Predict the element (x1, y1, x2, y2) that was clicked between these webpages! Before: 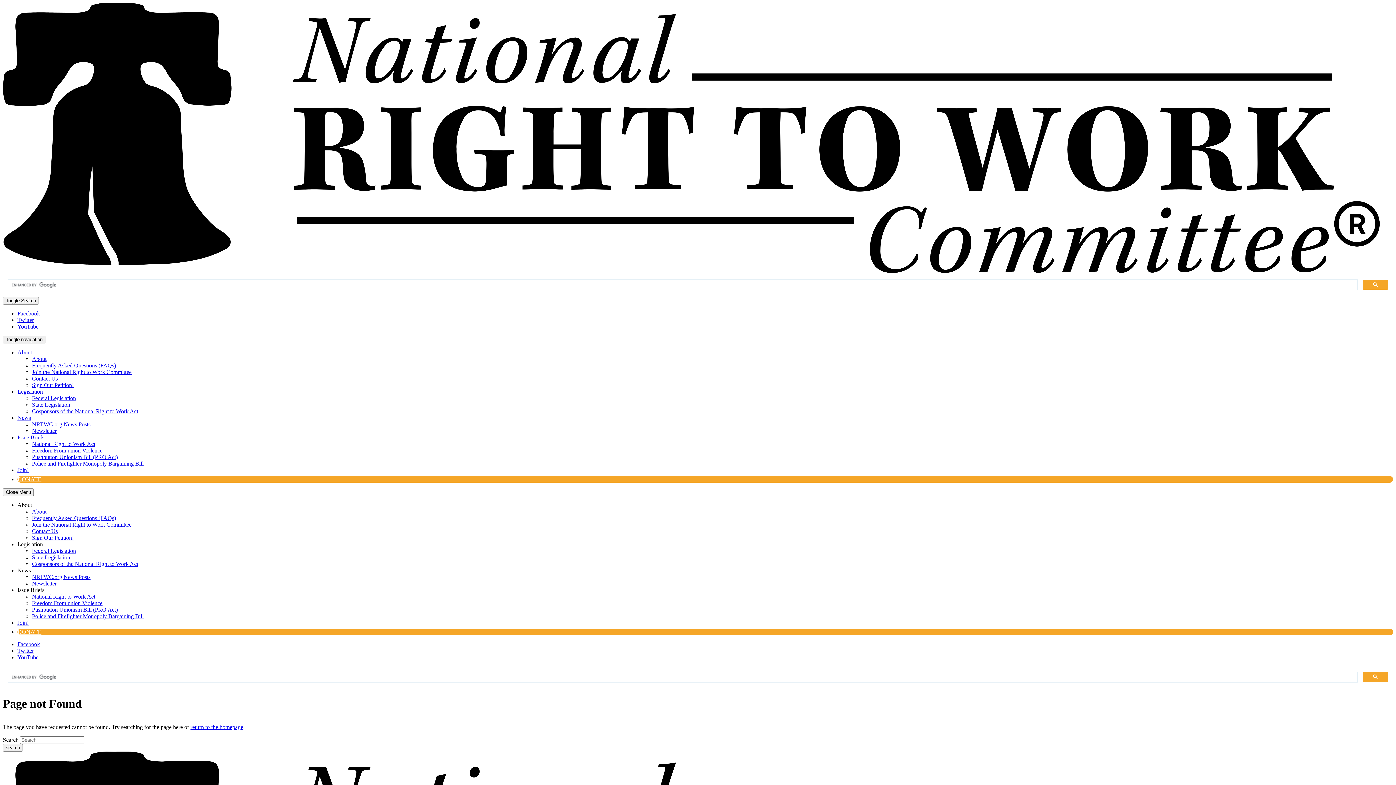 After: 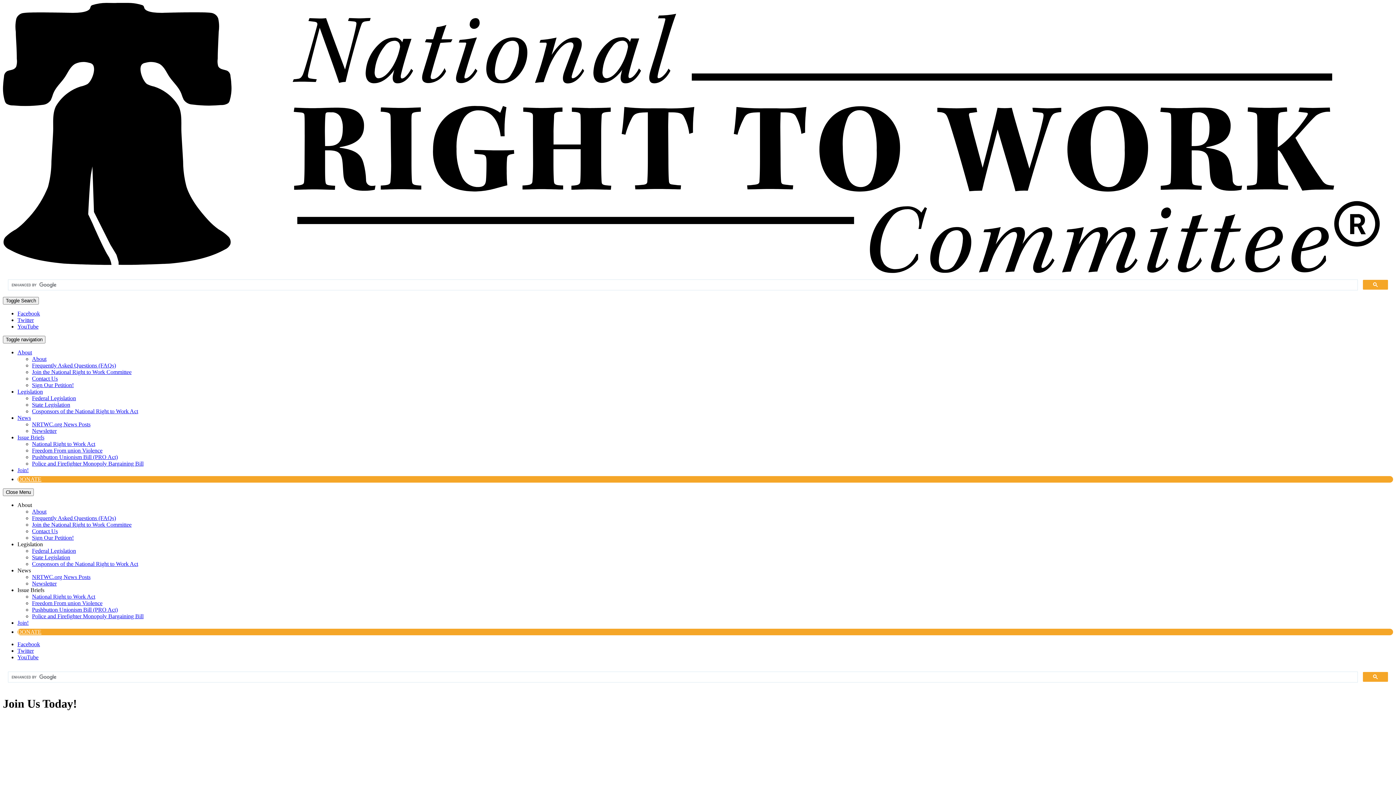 Action: bbox: (32, 521, 131, 528) label: Join the National Right to Work Committee